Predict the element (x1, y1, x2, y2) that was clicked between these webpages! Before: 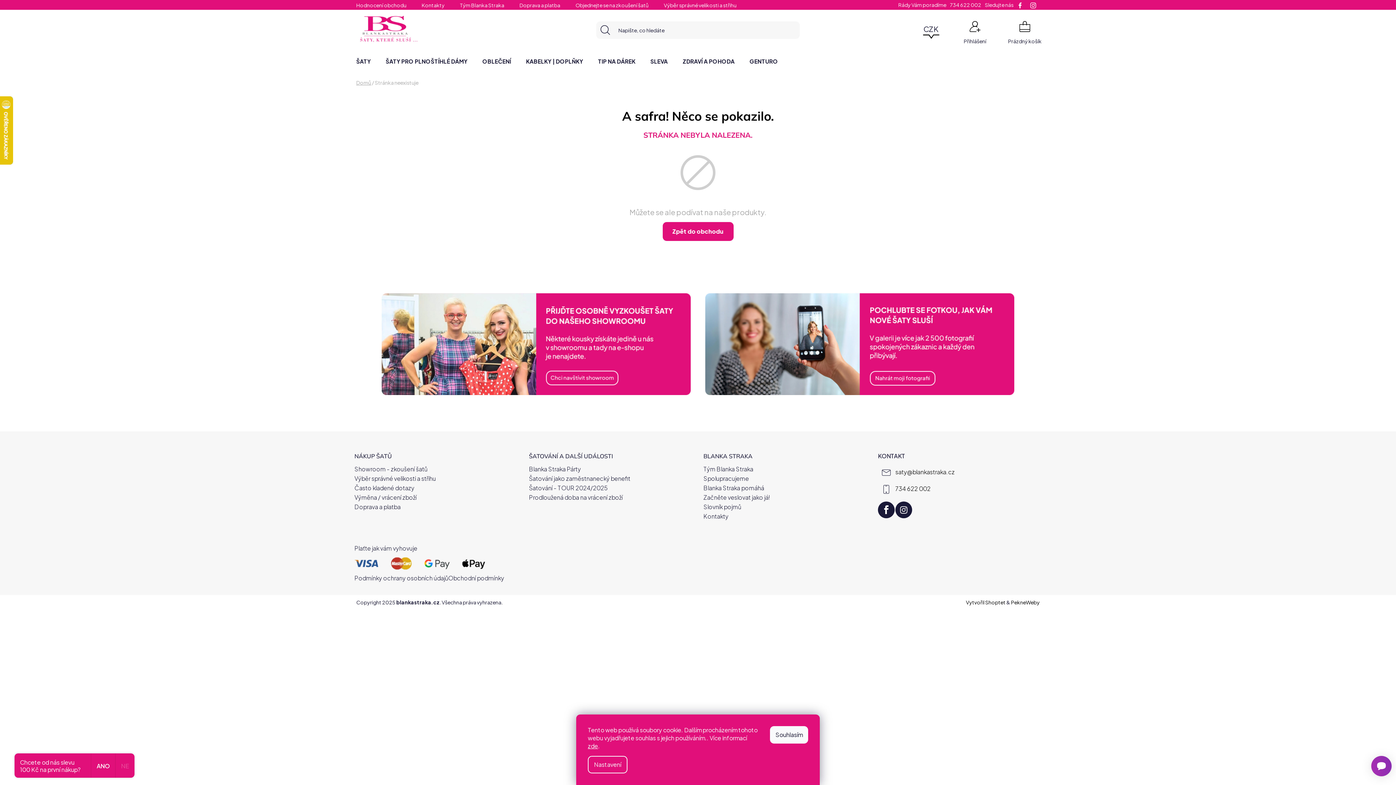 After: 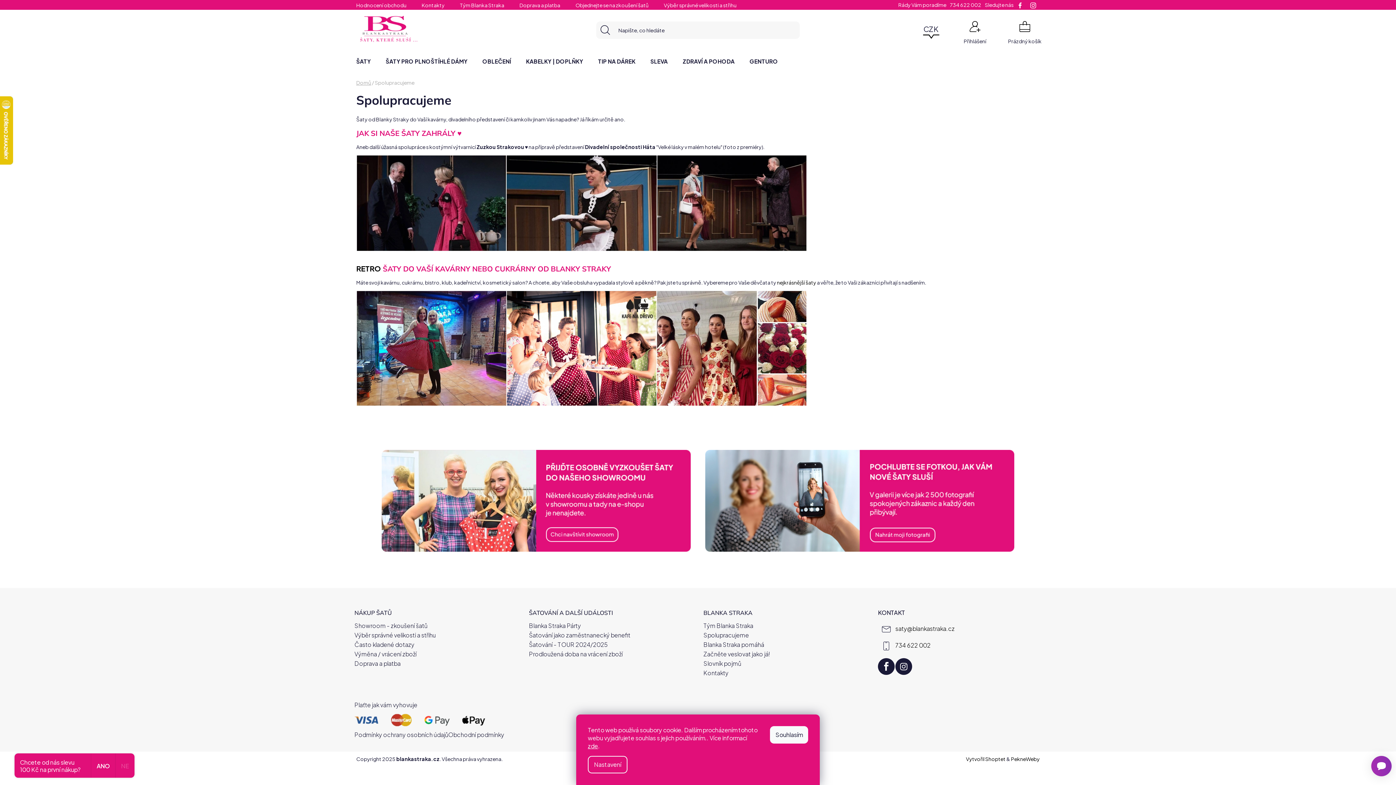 Action: bbox: (703, 474, 749, 483) label: Spolupracujeme